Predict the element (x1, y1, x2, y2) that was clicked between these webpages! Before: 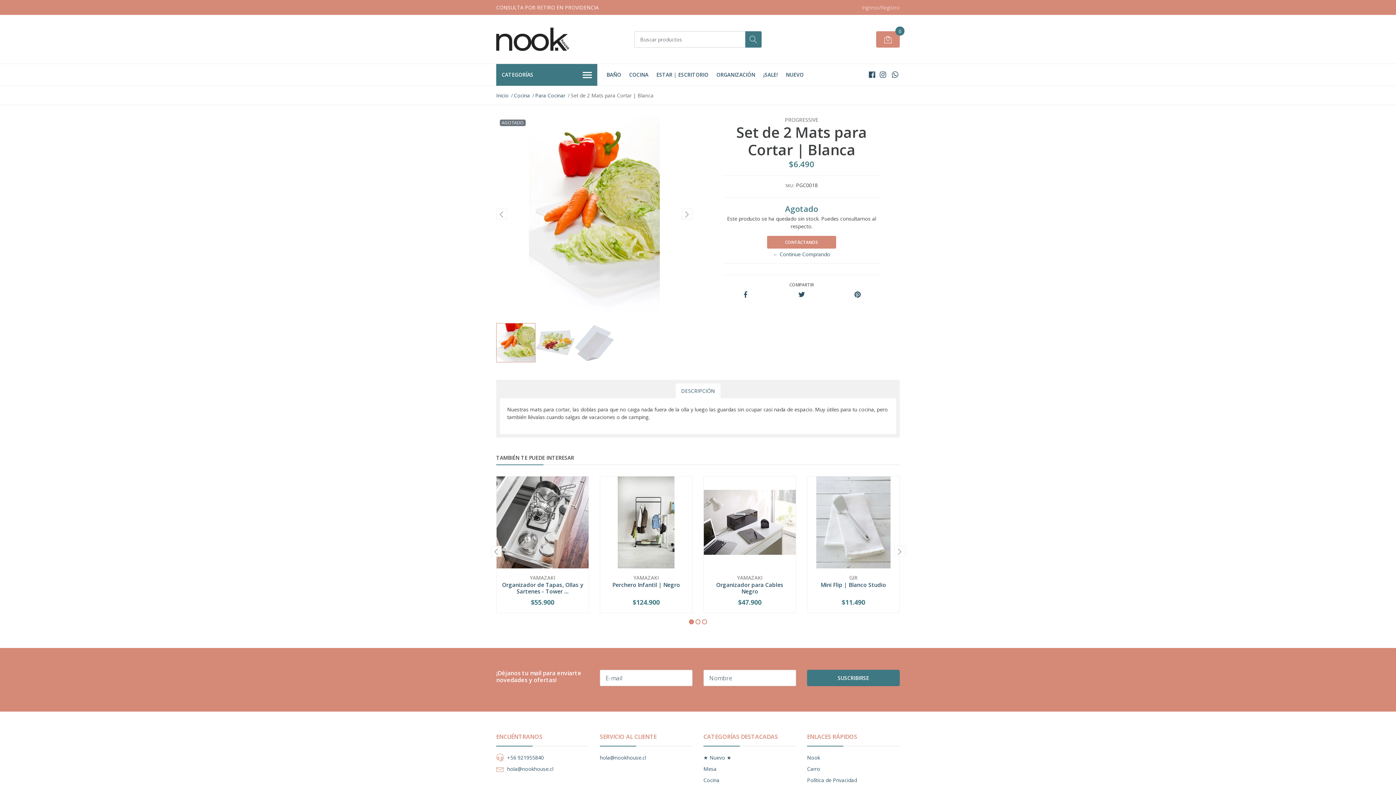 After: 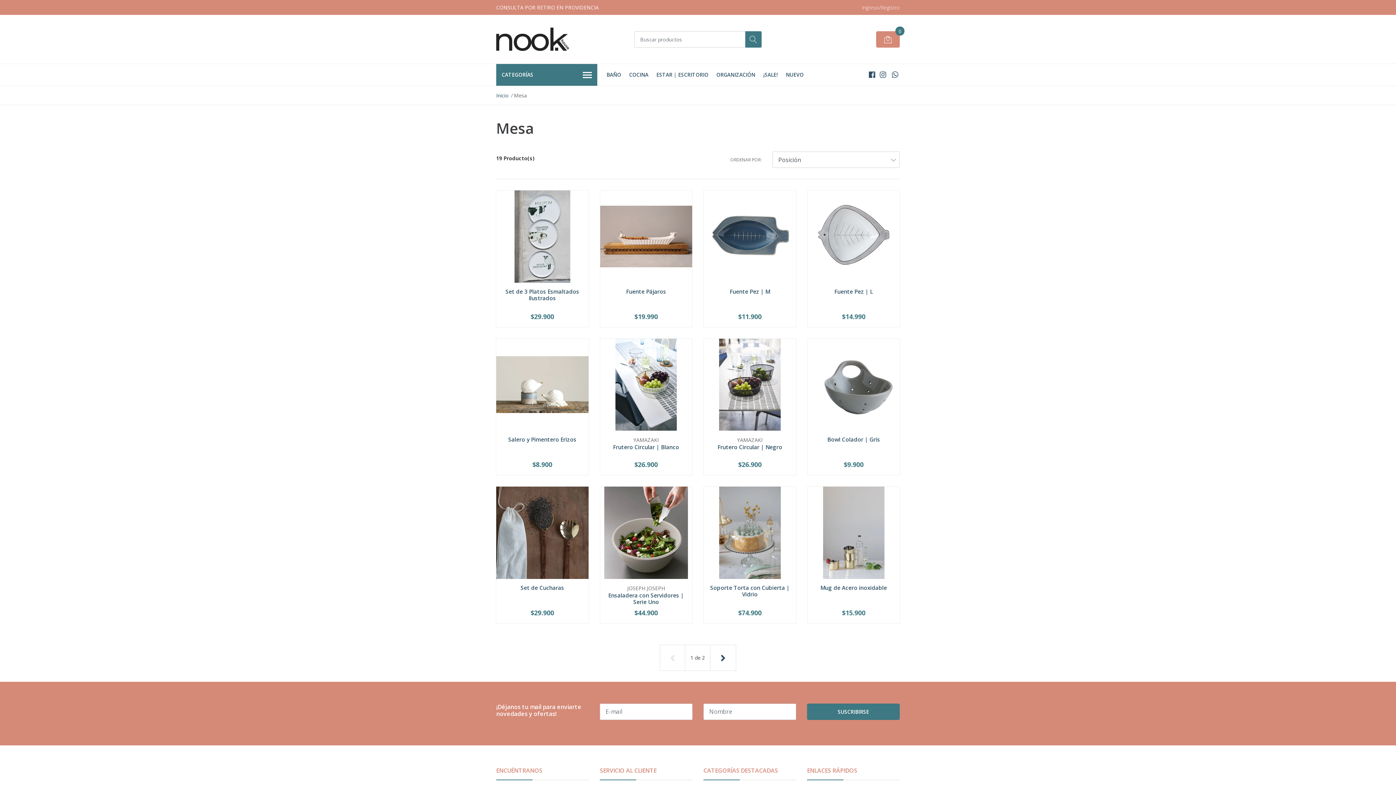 Action: bbox: (703, 765, 716, 772) label: Mesa